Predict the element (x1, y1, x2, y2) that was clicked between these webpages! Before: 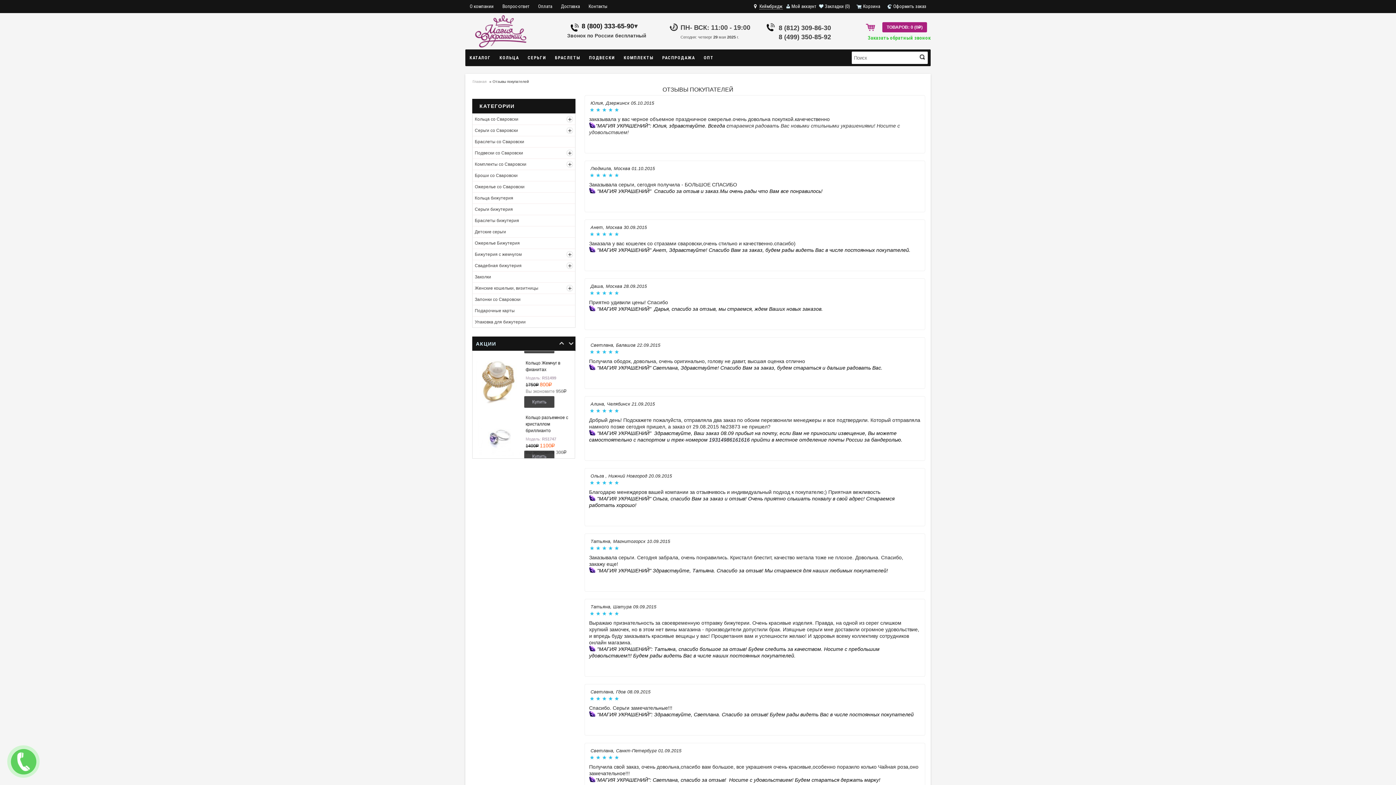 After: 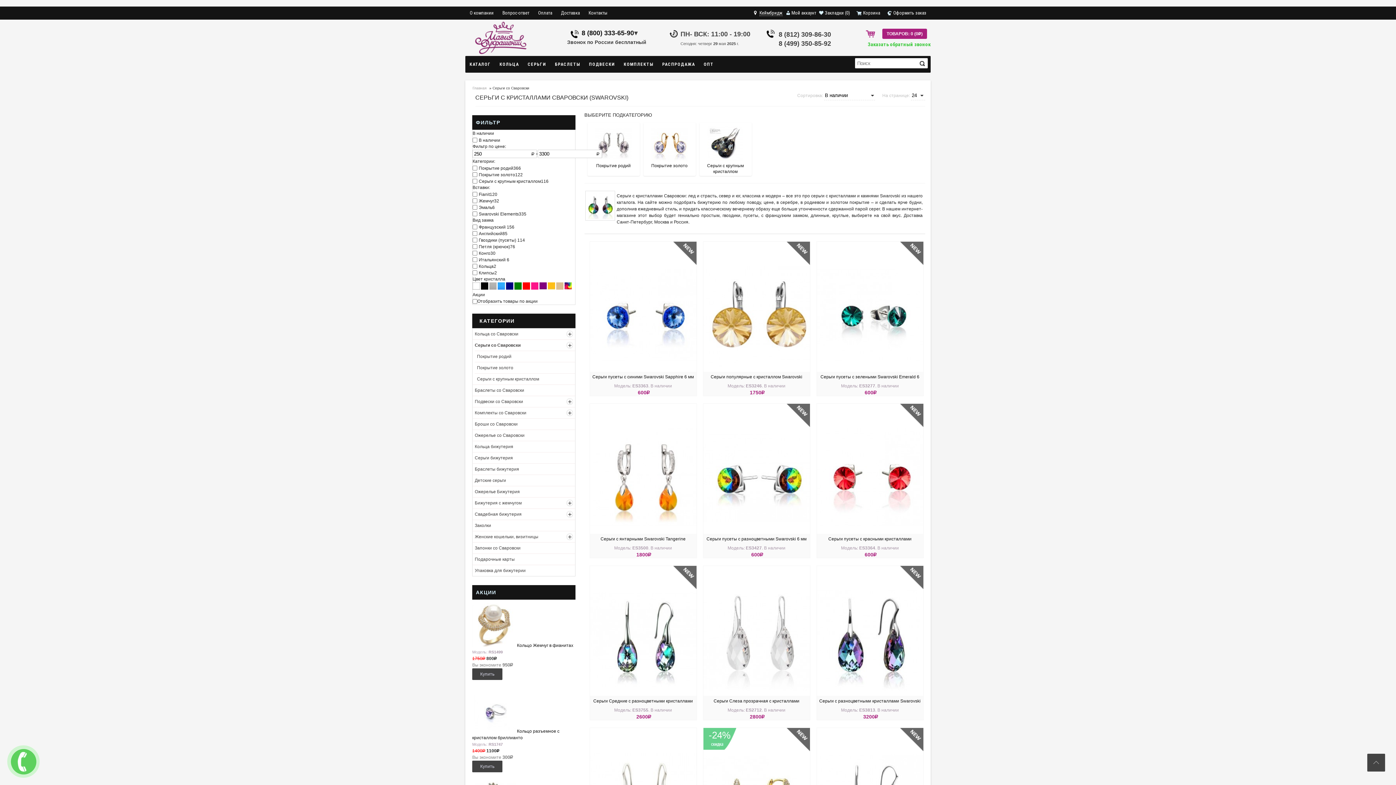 Action: bbox: (474, 125, 575, 136) label: Серьги со Сваровски